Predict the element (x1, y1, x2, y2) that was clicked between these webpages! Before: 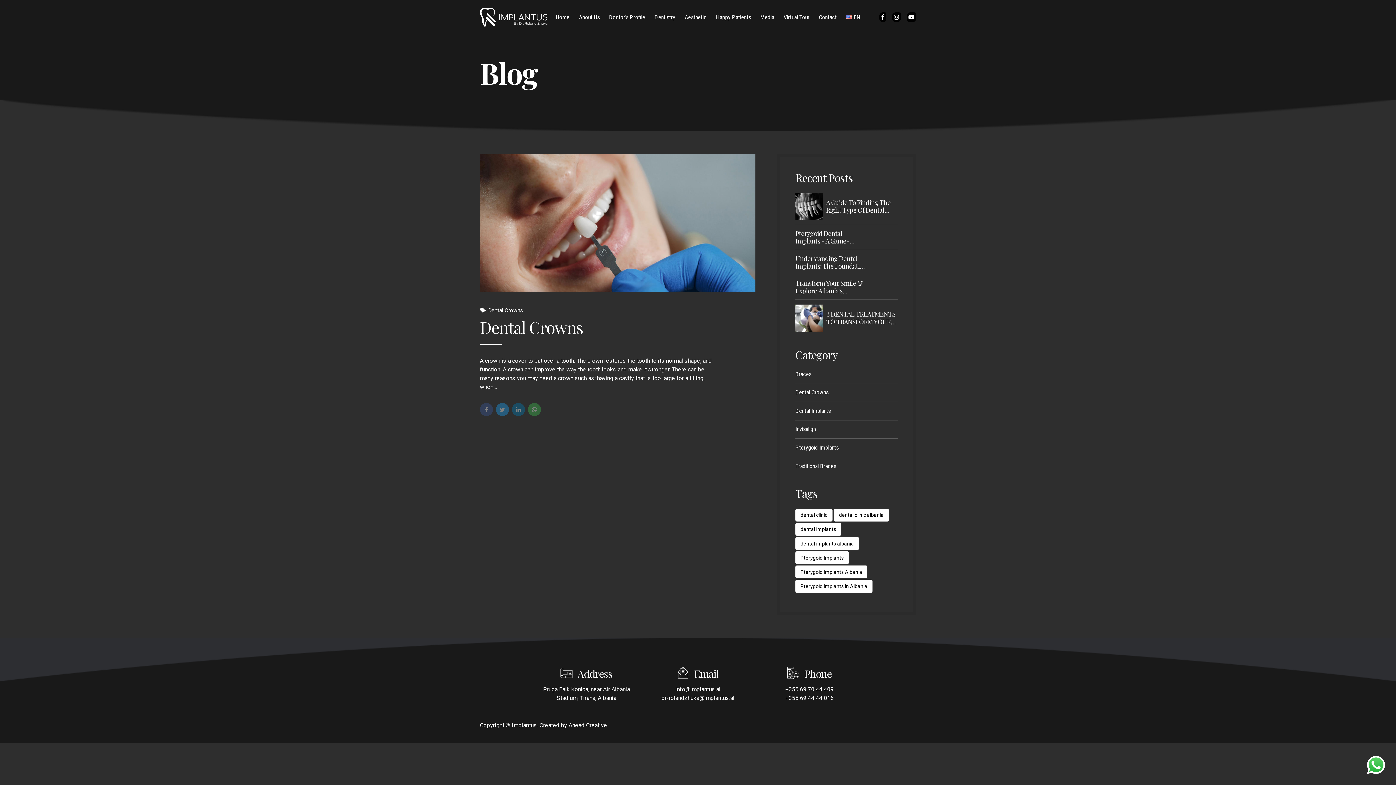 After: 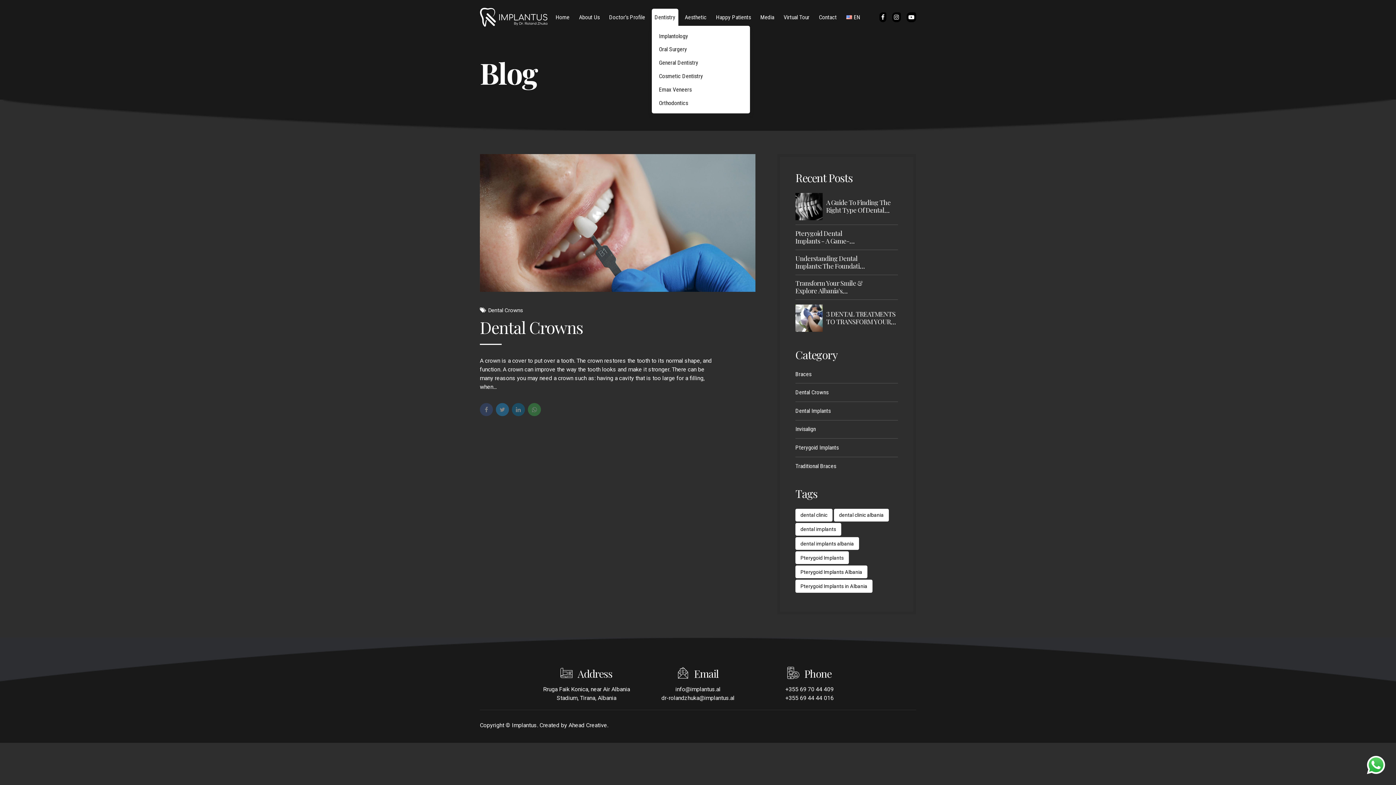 Action: label: Dentistry bbox: (651, 8, 678, 25)